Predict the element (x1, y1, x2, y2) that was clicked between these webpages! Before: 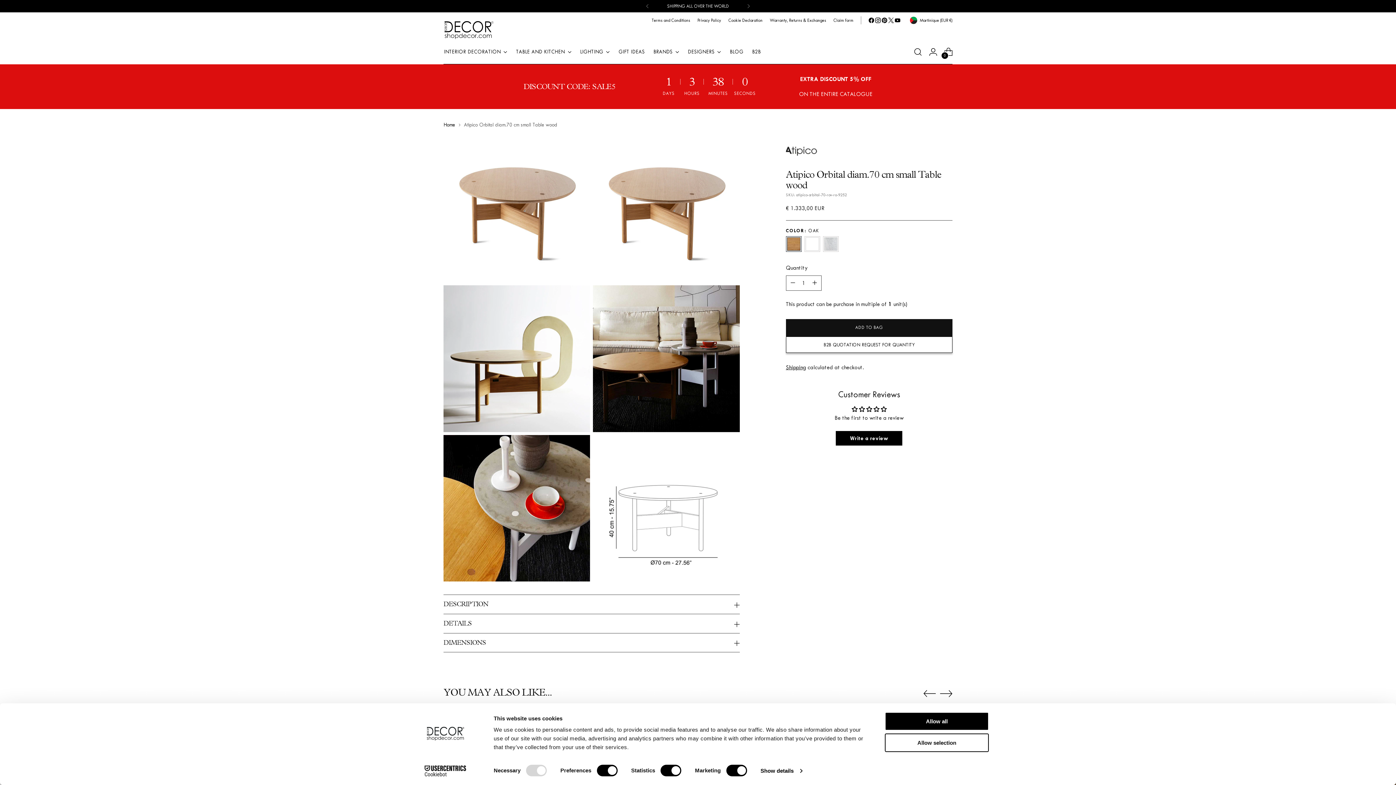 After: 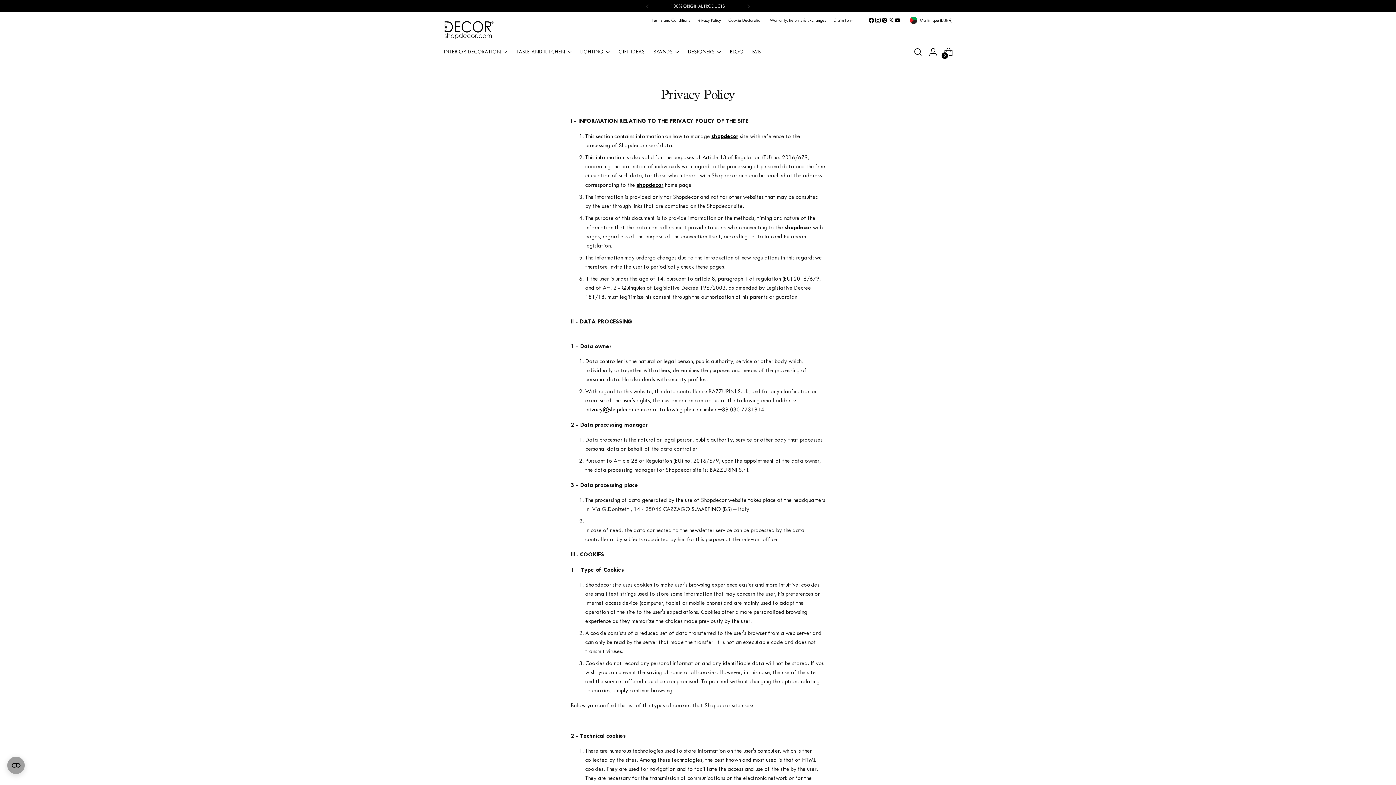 Action: bbox: (697, 12, 721, 28) label: Privacy Policy